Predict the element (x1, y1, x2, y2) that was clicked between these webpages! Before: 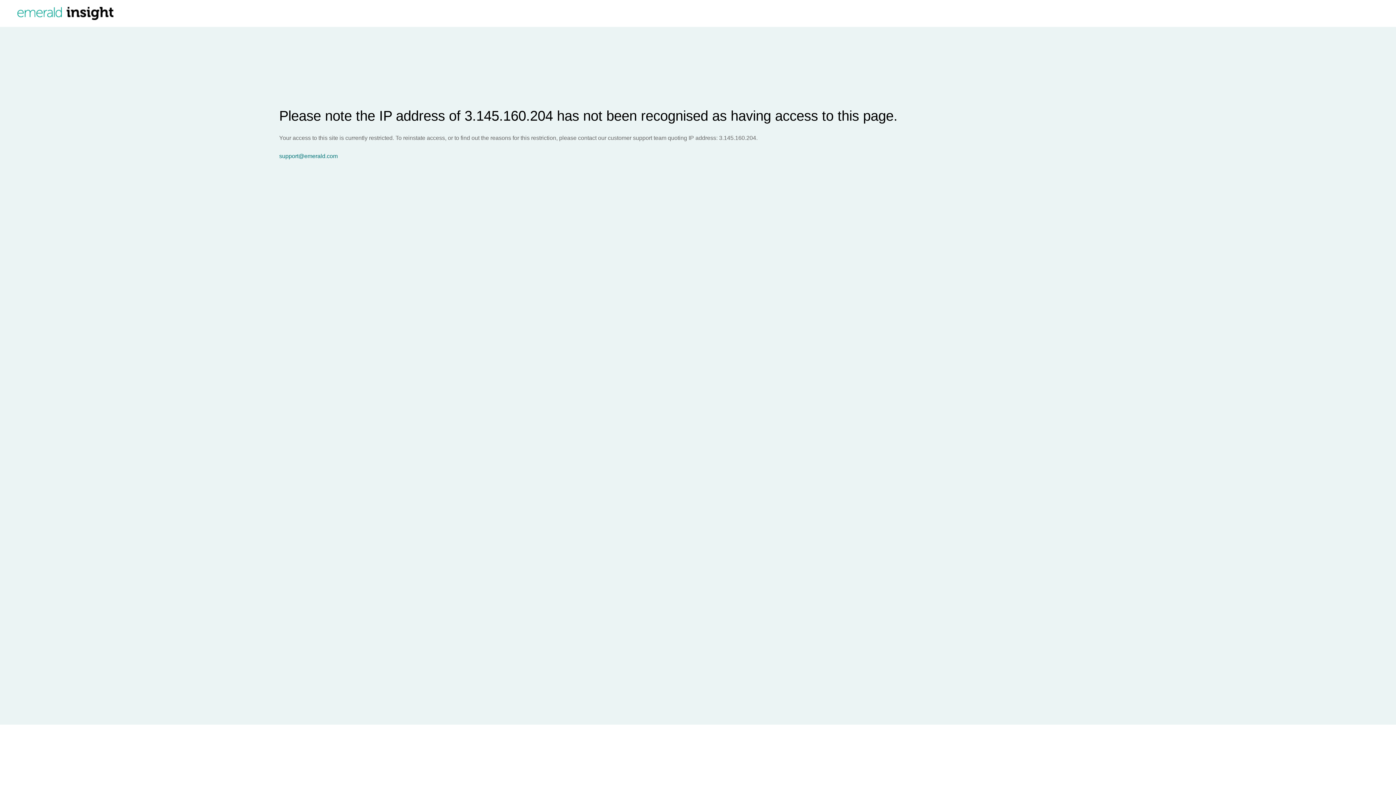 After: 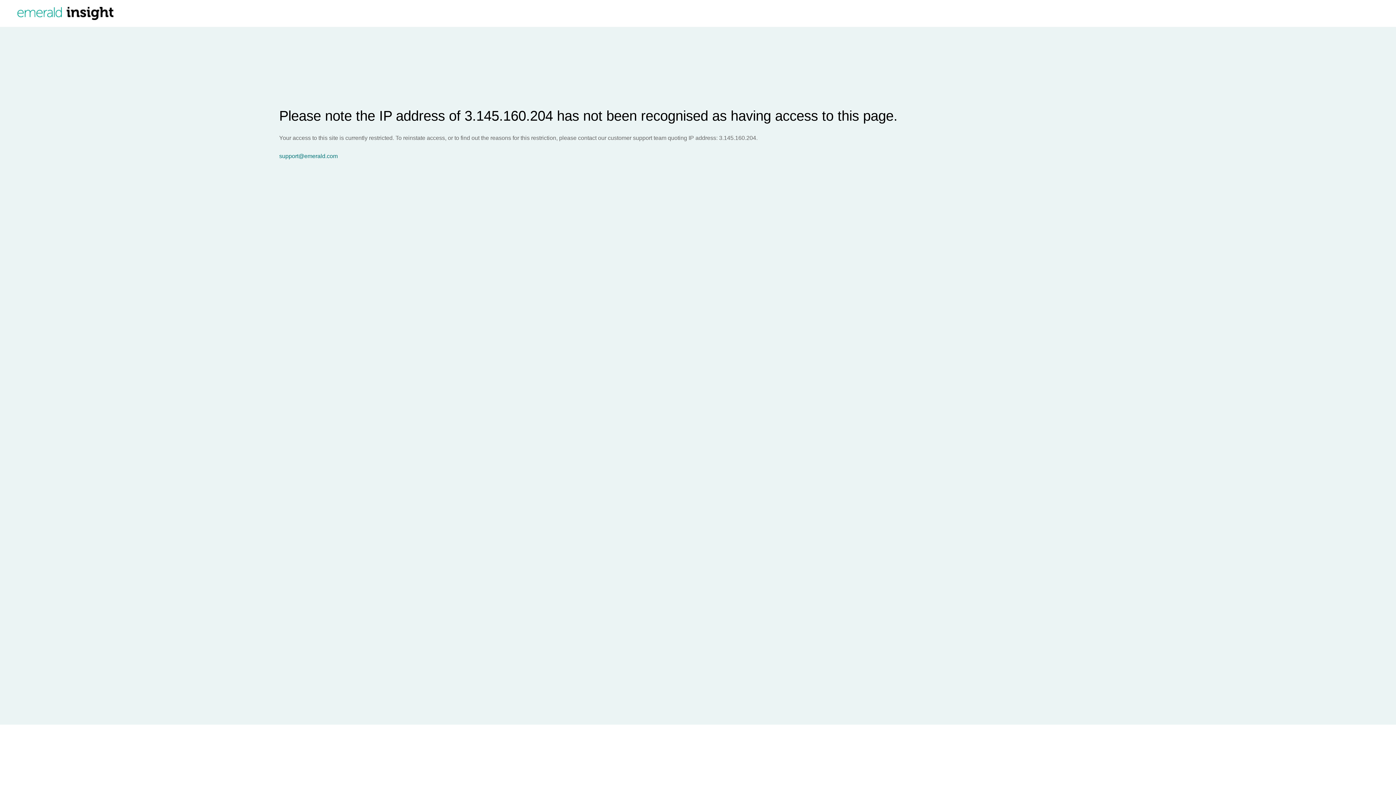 Action: bbox: (279, 153, 1396, 159) label: support@emerald.com